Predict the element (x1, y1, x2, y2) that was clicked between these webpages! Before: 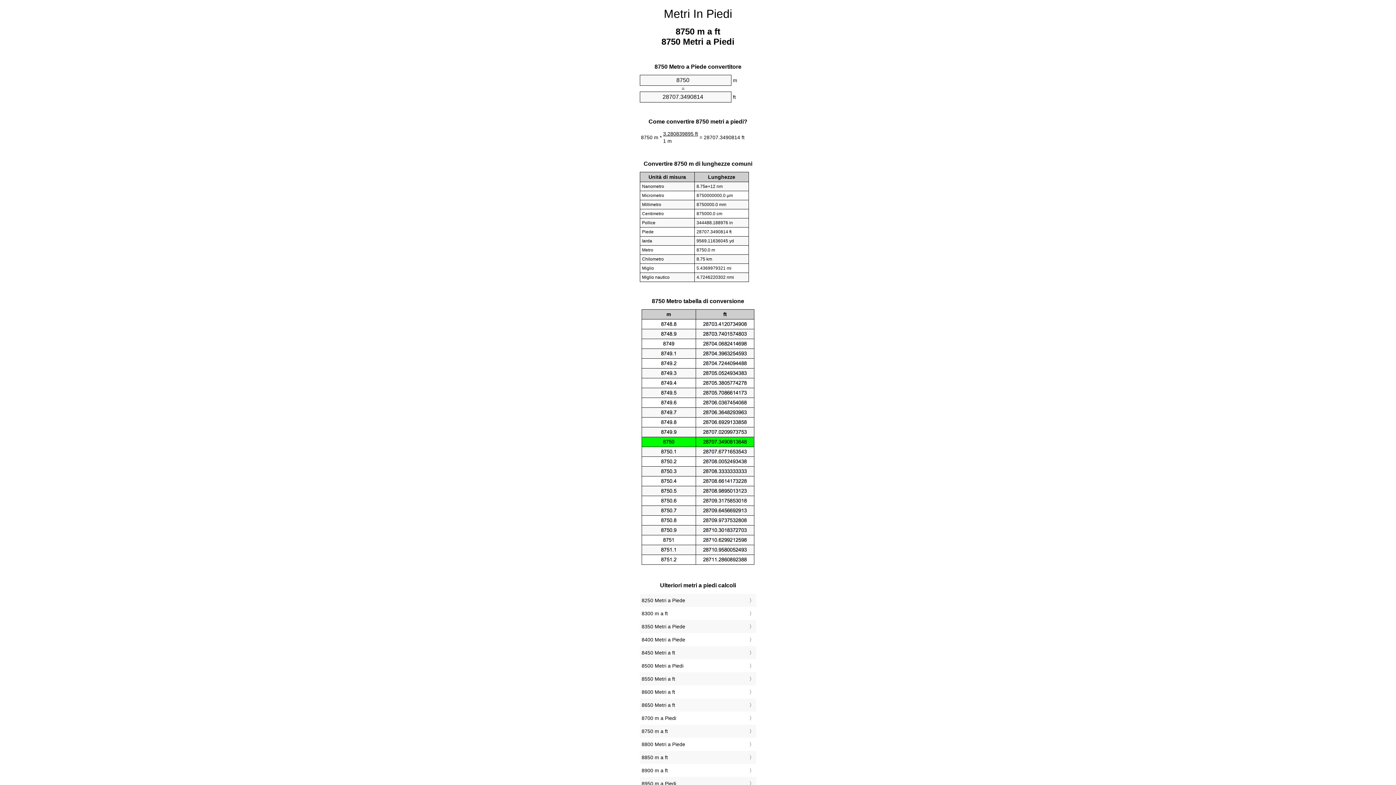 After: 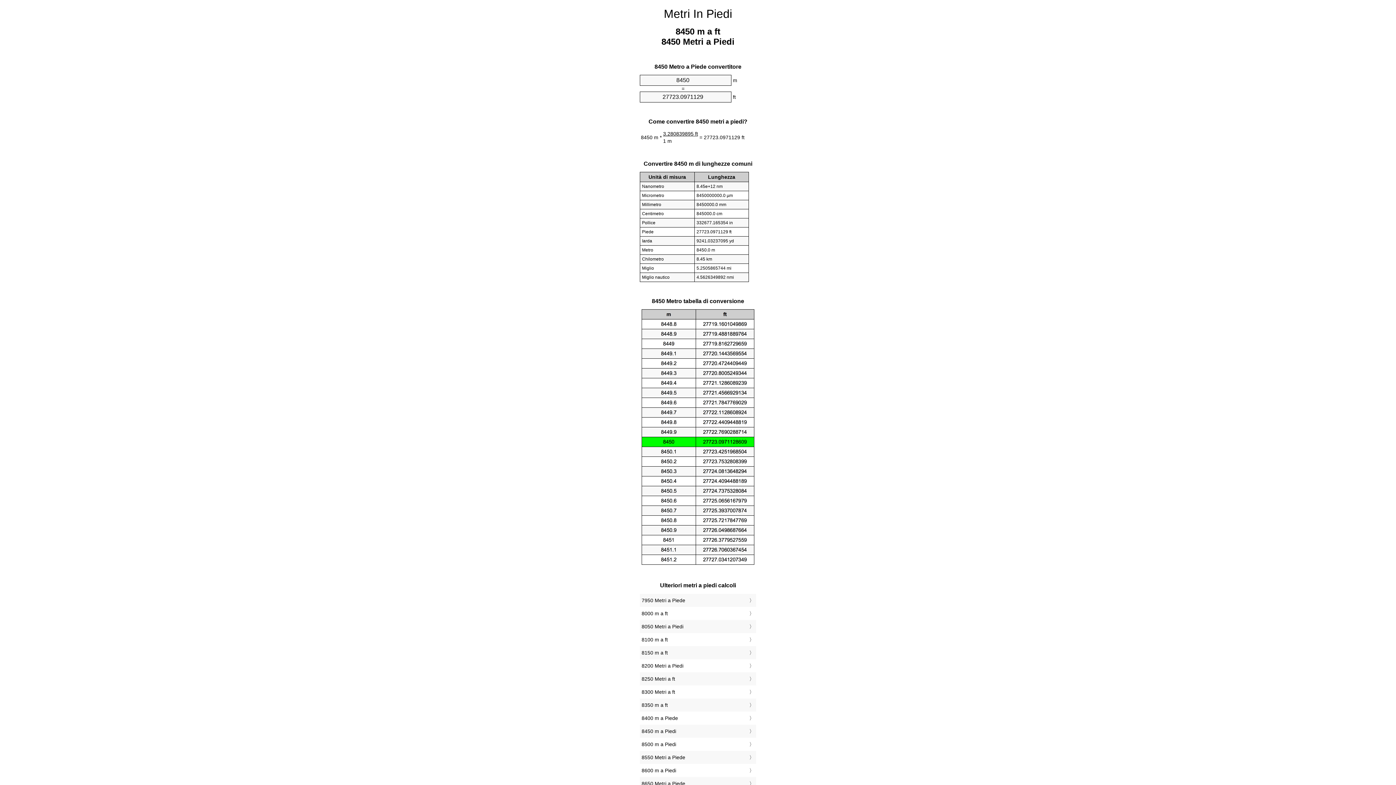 Action: label: 8450 Metri a ft bbox: (641, 648, 754, 657)